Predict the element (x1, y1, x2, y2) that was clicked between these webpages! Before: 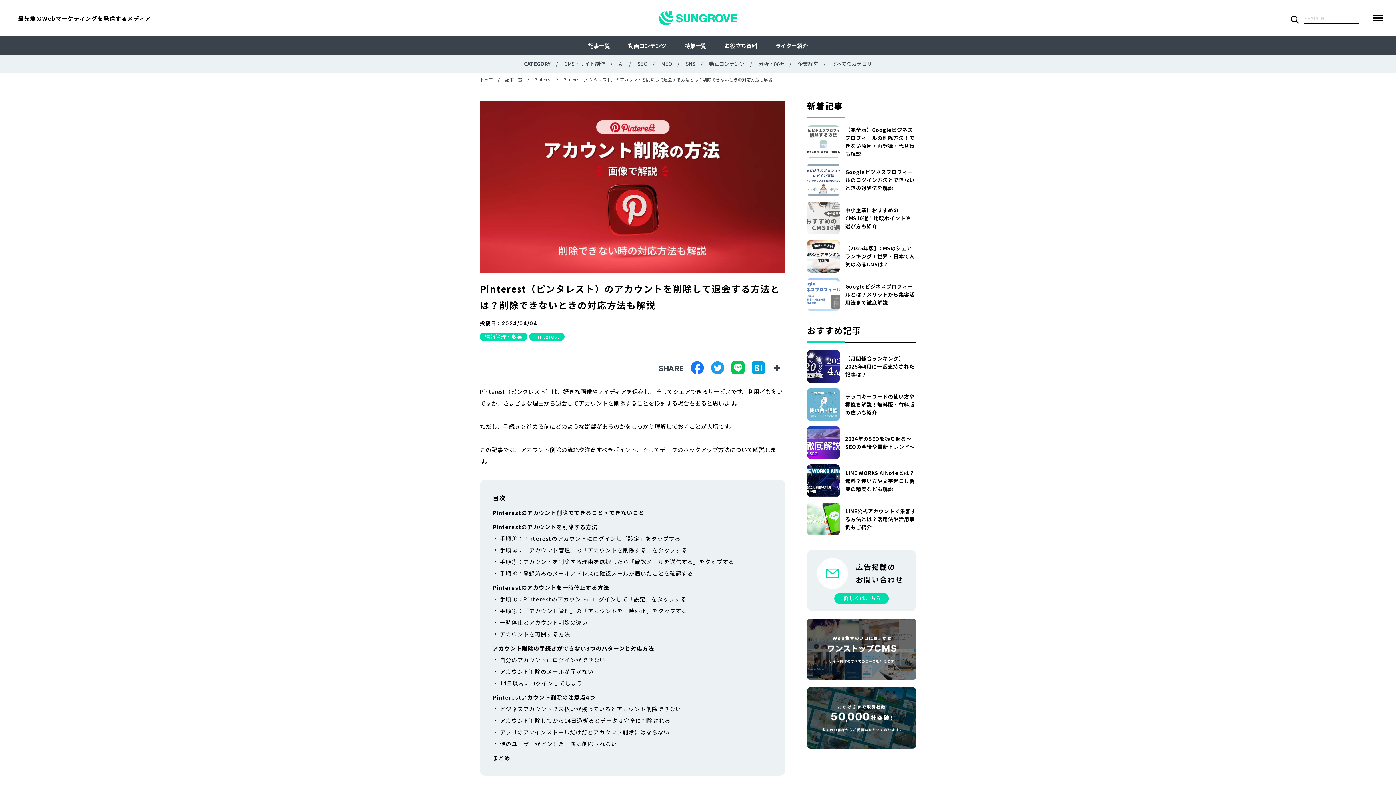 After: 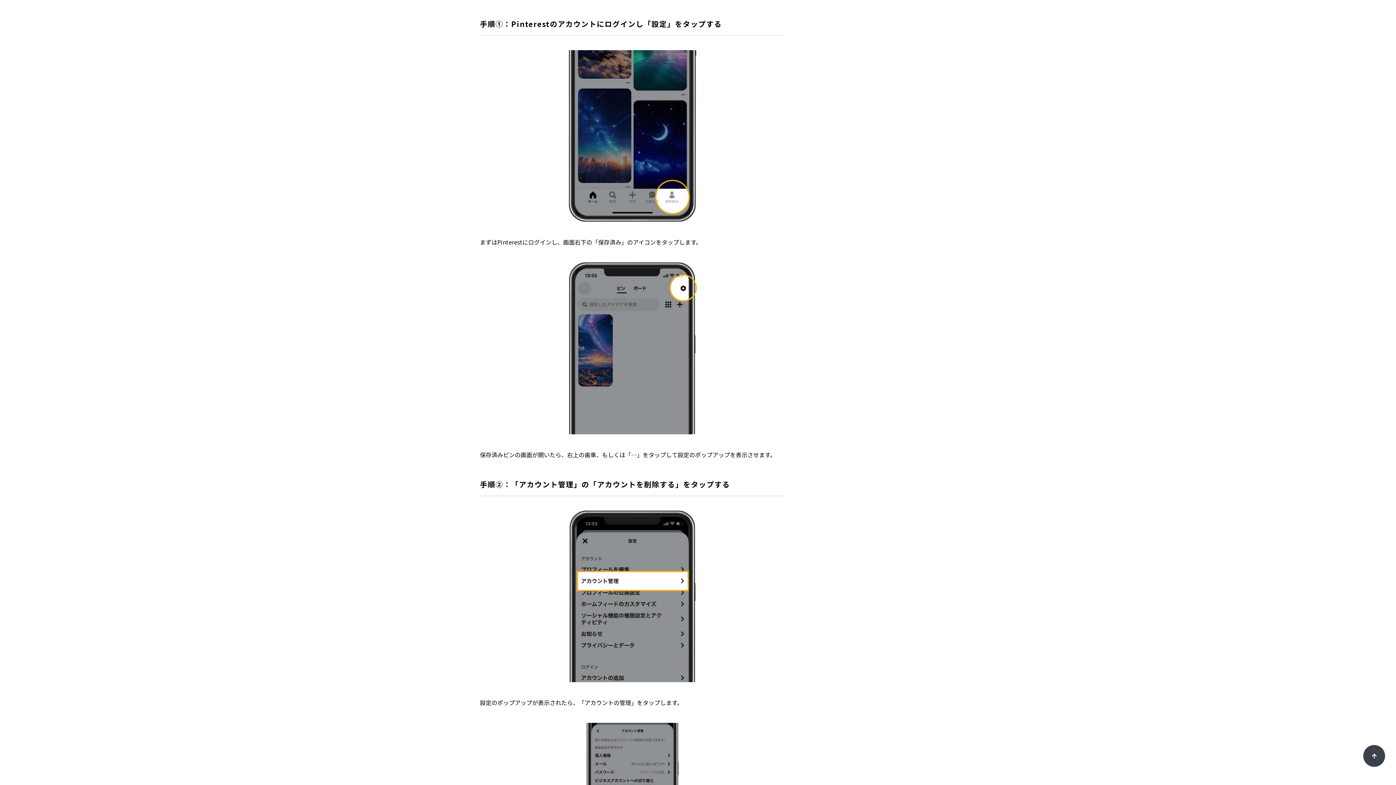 Action: bbox: (500, 534, 680, 542) label: 手順①：Pinterestのアカウントにログインし「設定」をタップする